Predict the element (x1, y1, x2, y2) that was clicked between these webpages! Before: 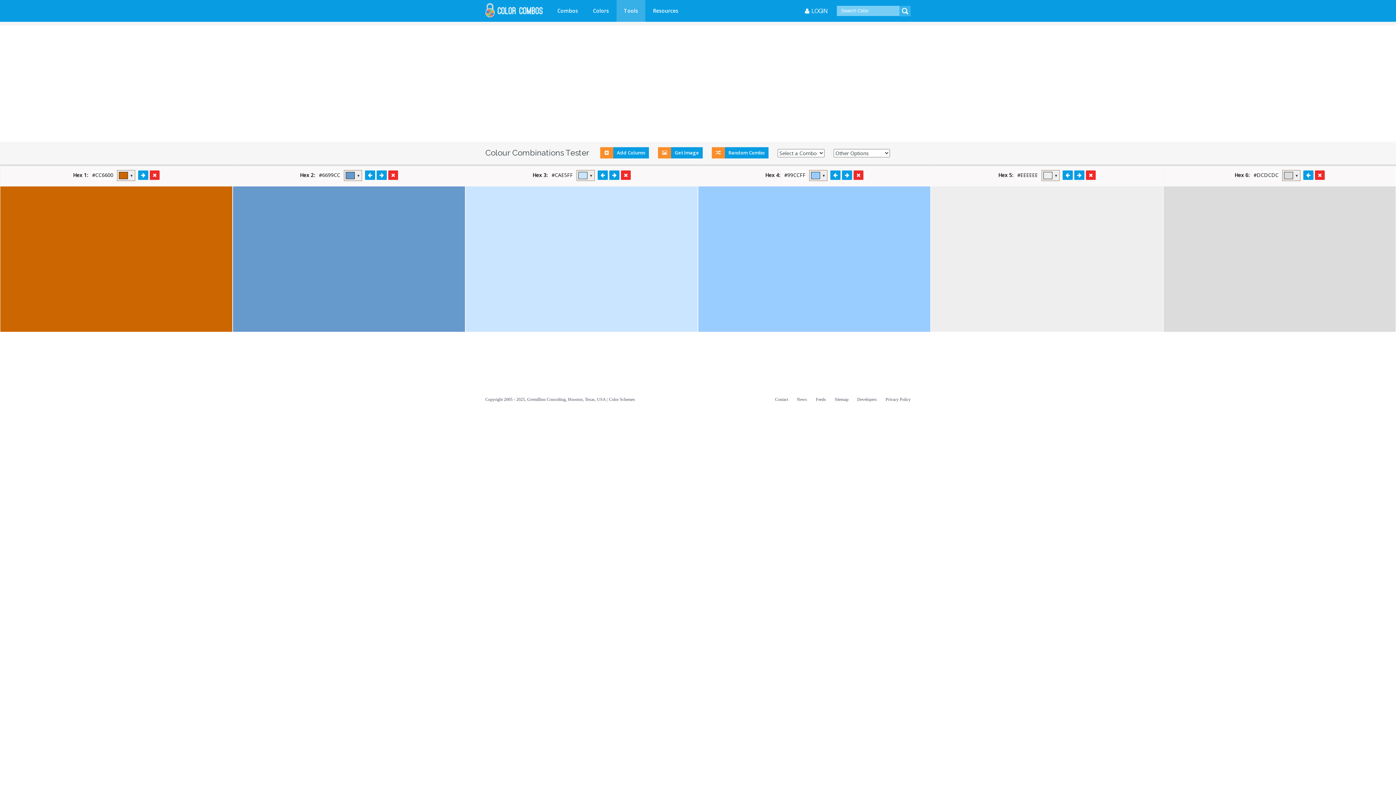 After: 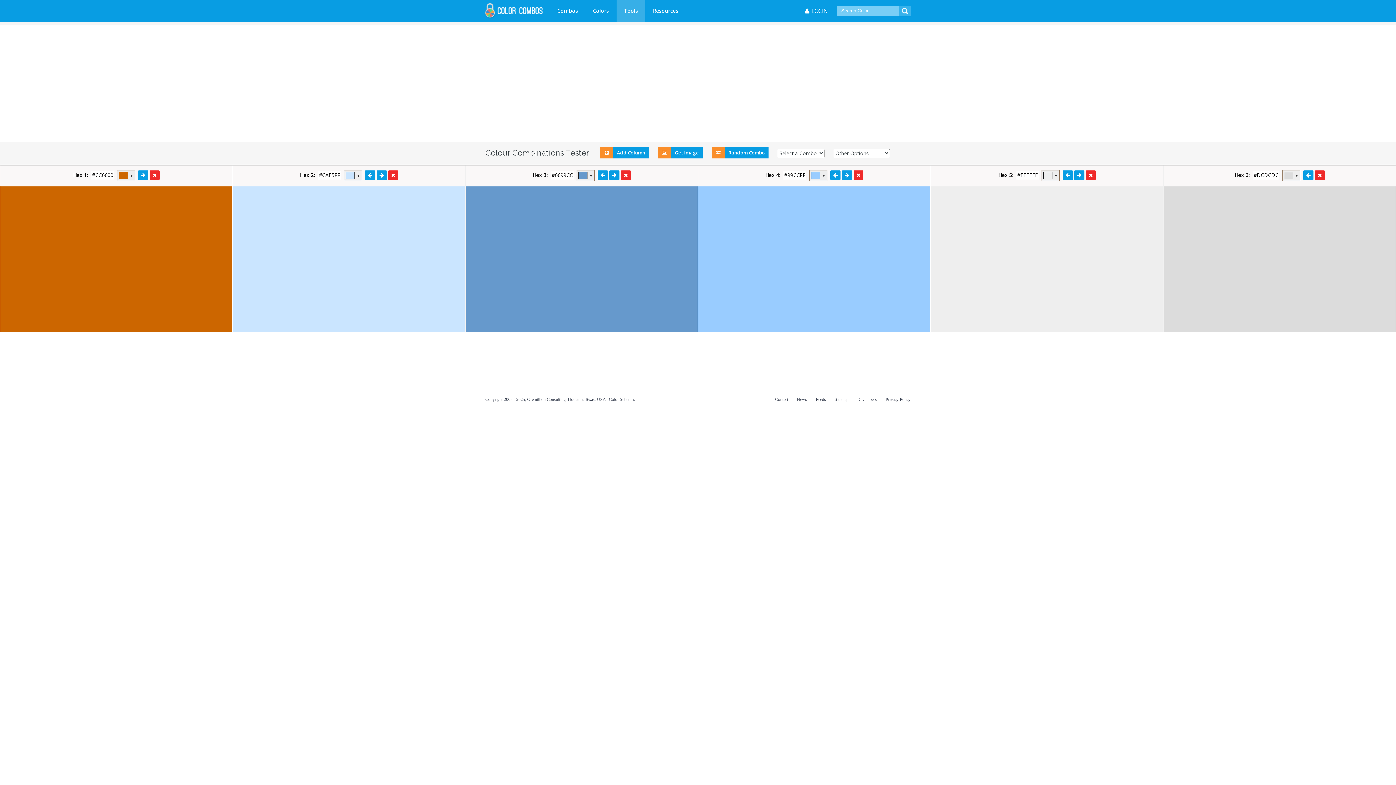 Action: bbox: (376, 170, 386, 179)